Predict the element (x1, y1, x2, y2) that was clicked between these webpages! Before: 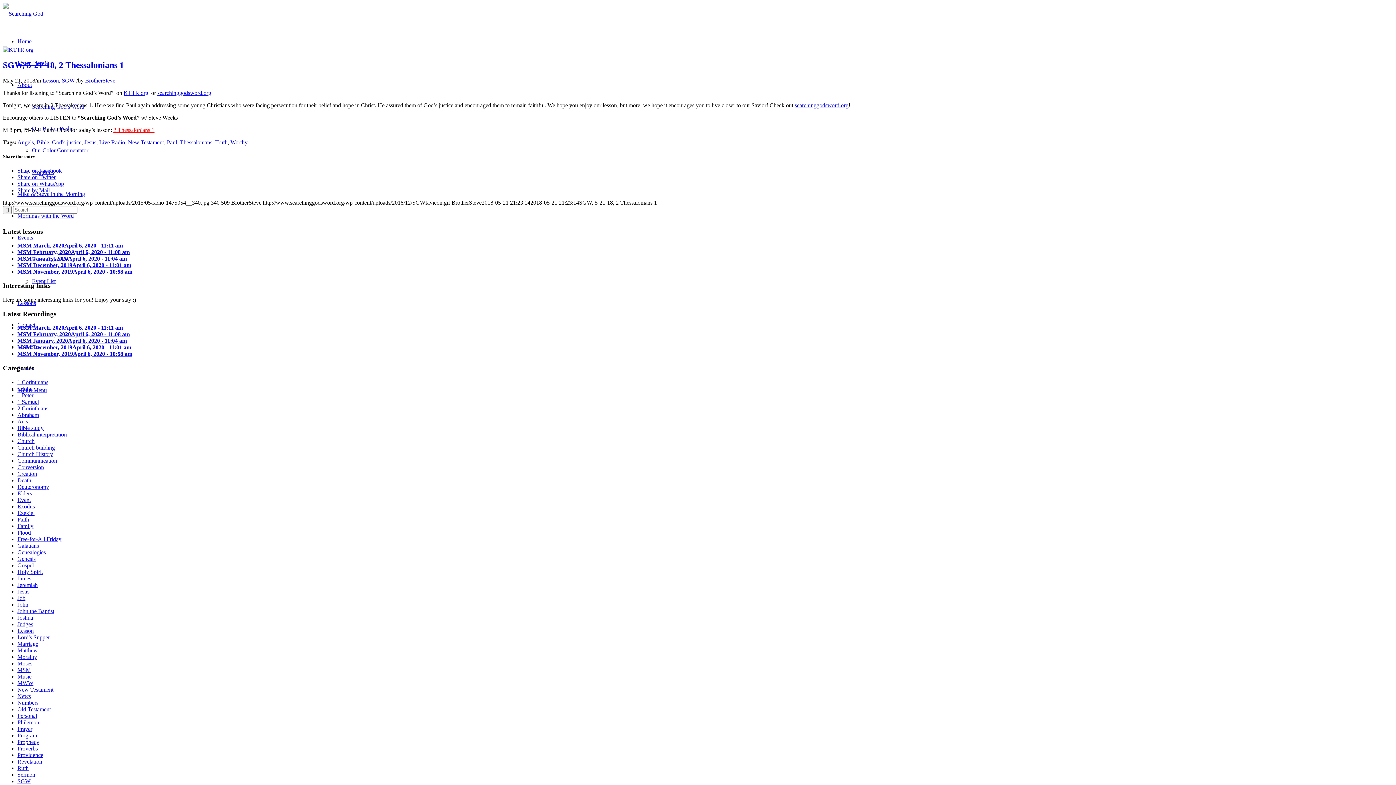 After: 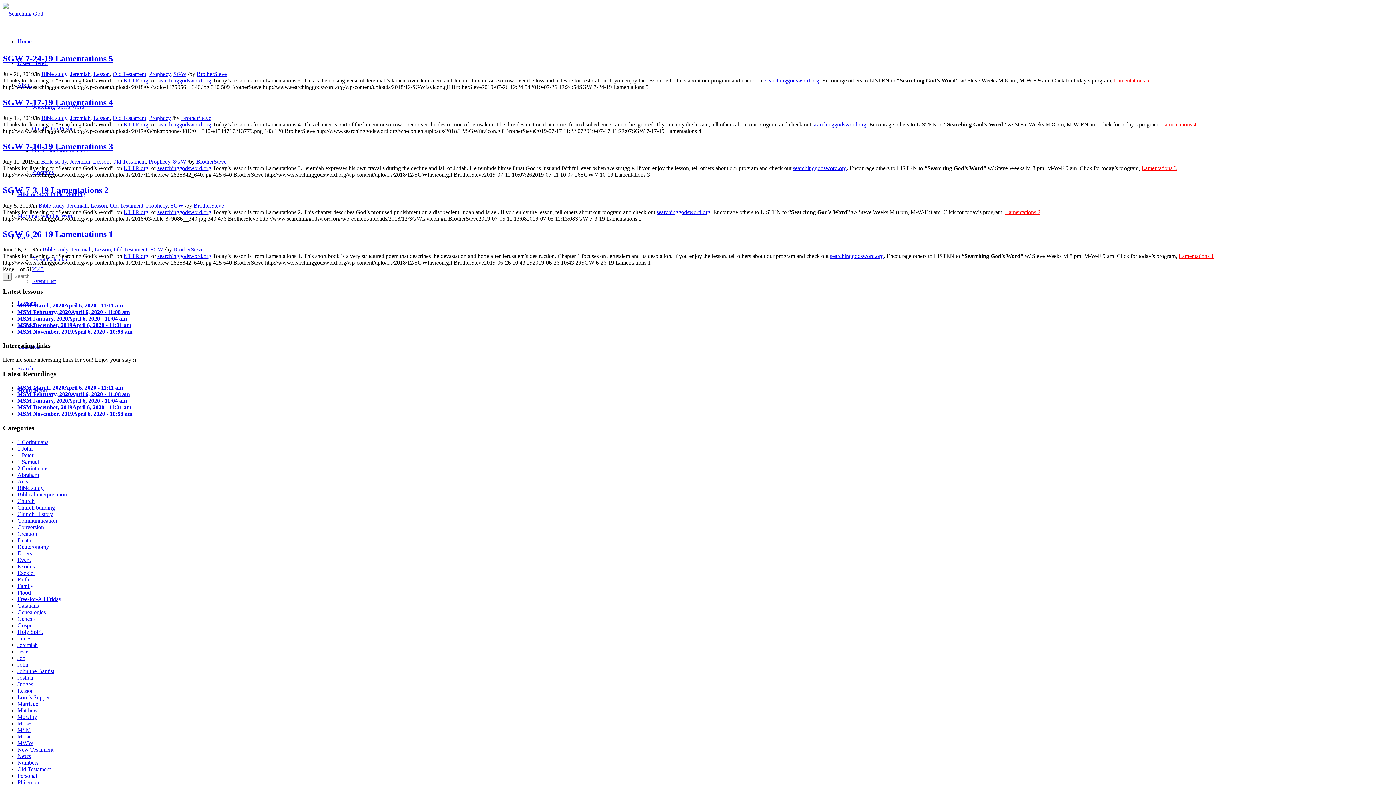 Action: label: Jeremiah bbox: (17, 582, 37, 588)